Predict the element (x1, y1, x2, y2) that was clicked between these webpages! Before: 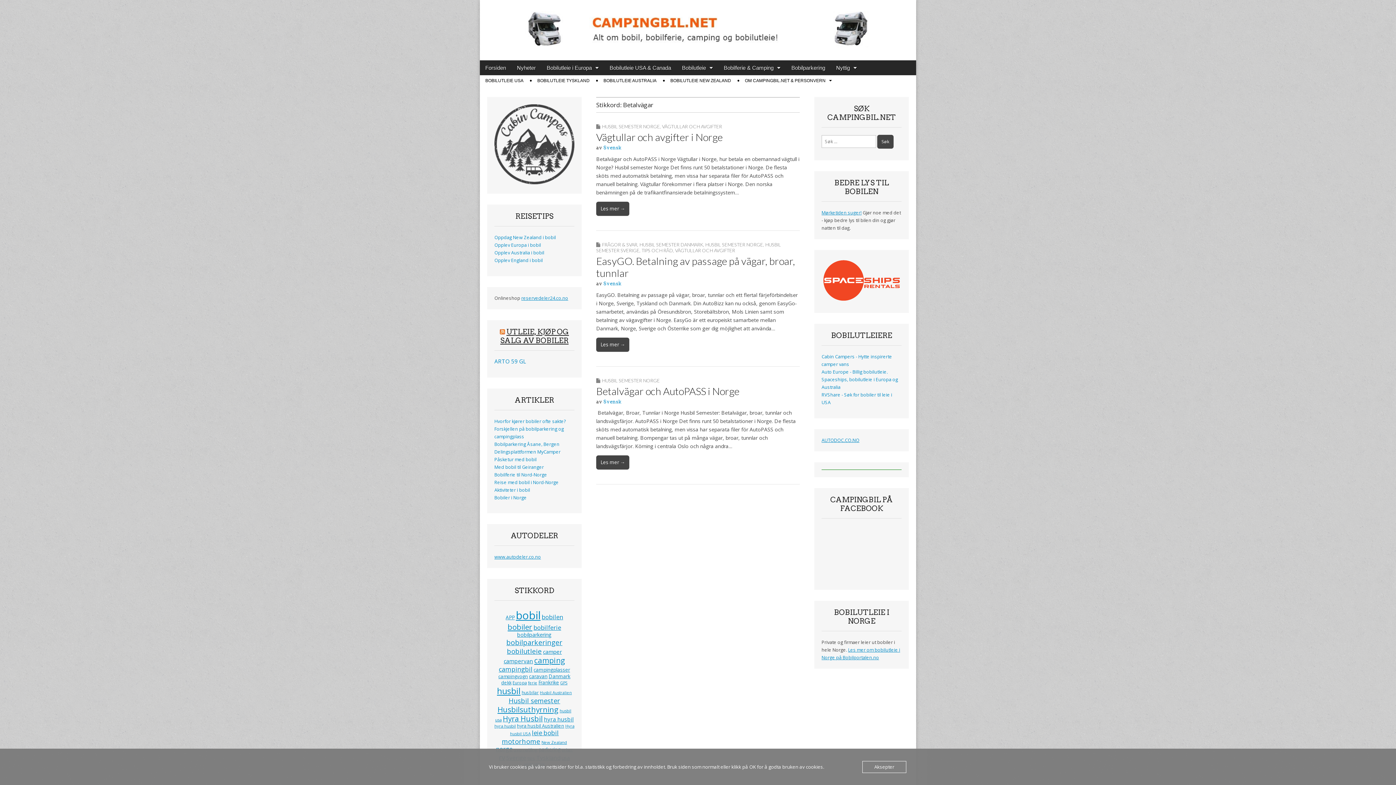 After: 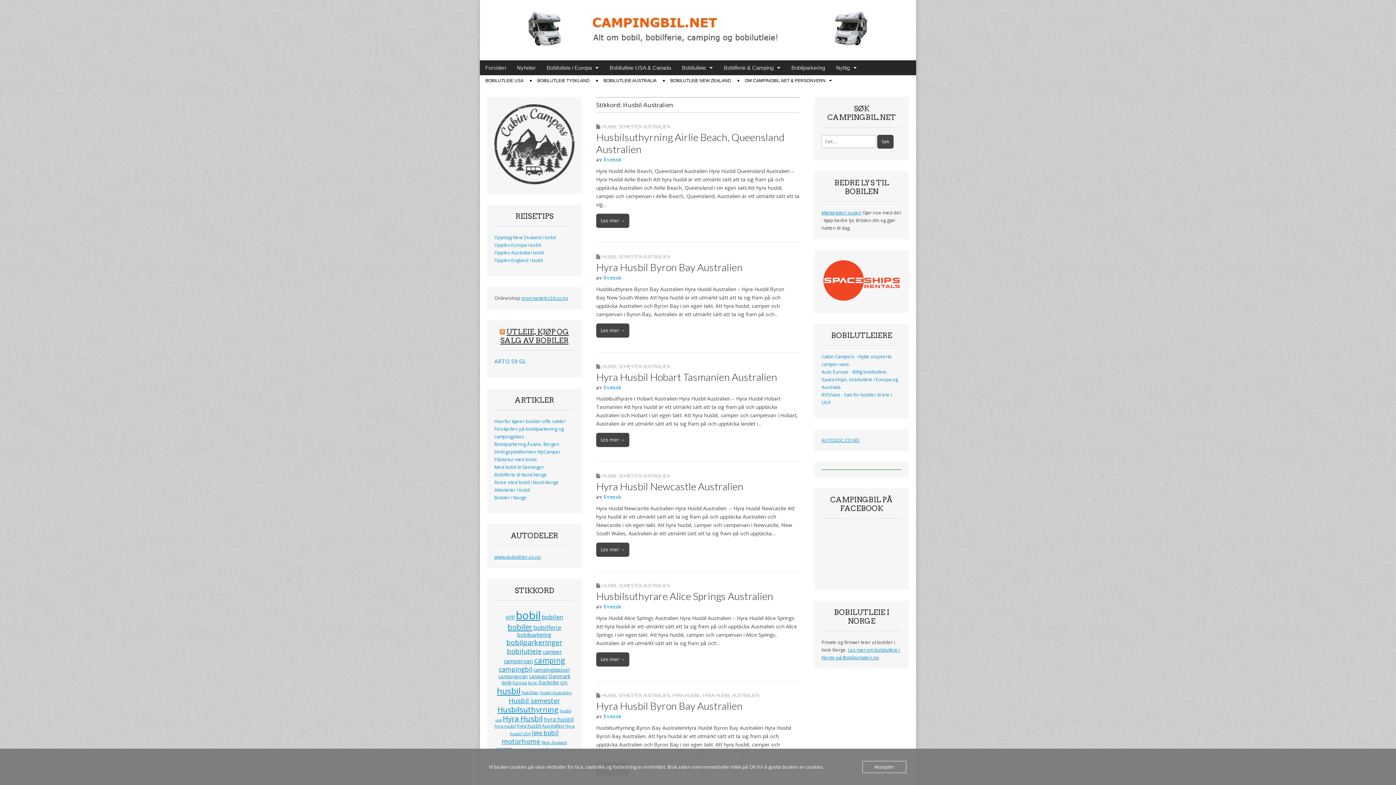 Action: label: Husbil Australien (34 elementer) bbox: (540, 690, 572, 695)